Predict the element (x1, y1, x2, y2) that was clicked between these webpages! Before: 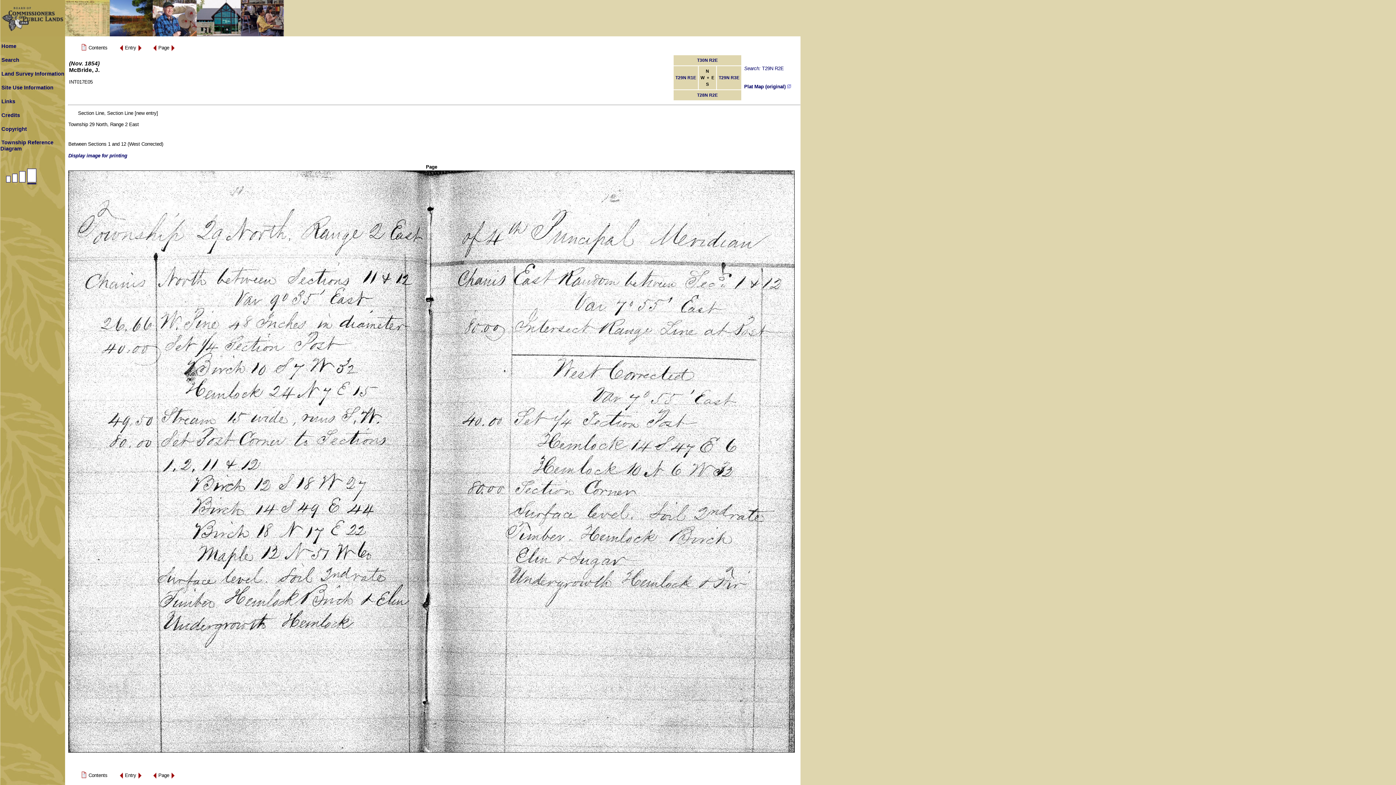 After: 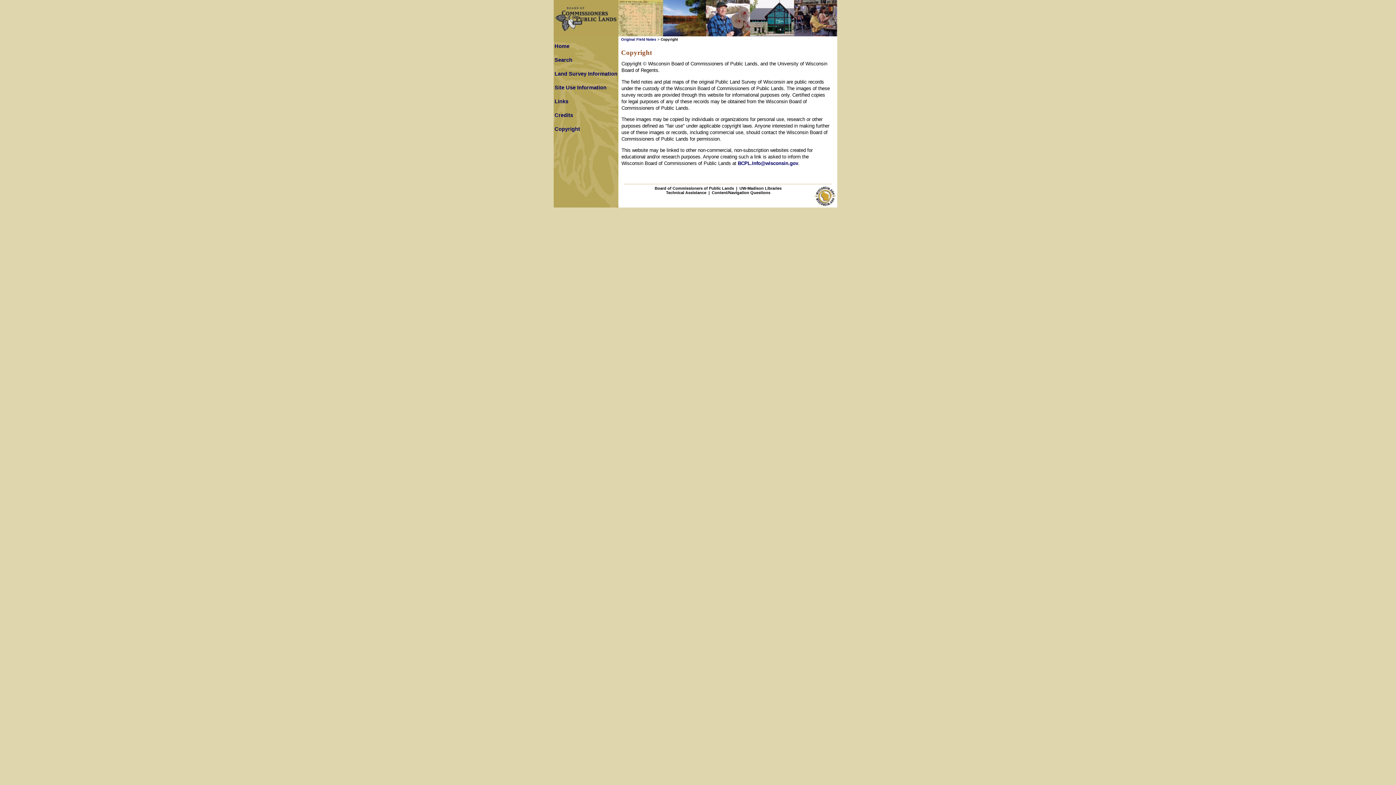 Action: label: Copyright bbox: (1, 126, 26, 132)